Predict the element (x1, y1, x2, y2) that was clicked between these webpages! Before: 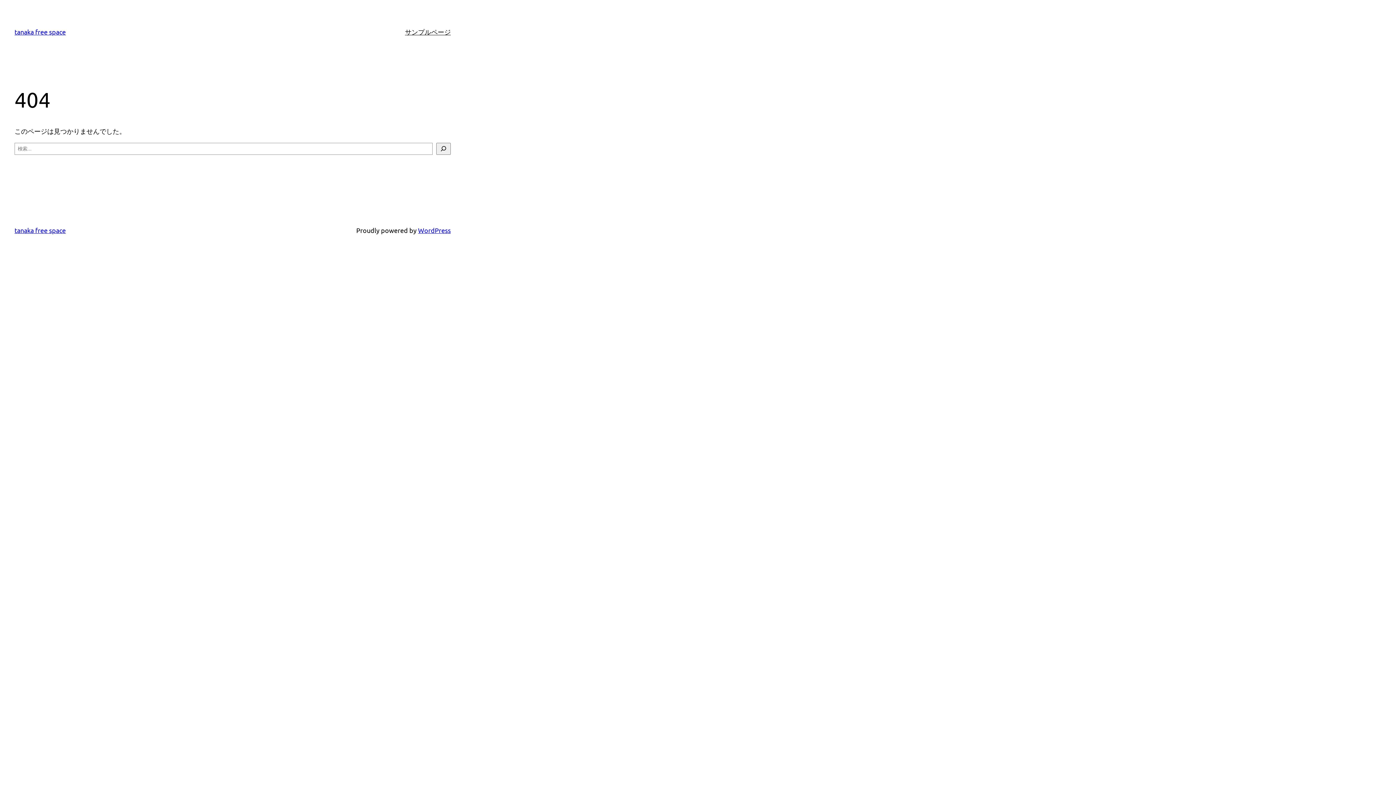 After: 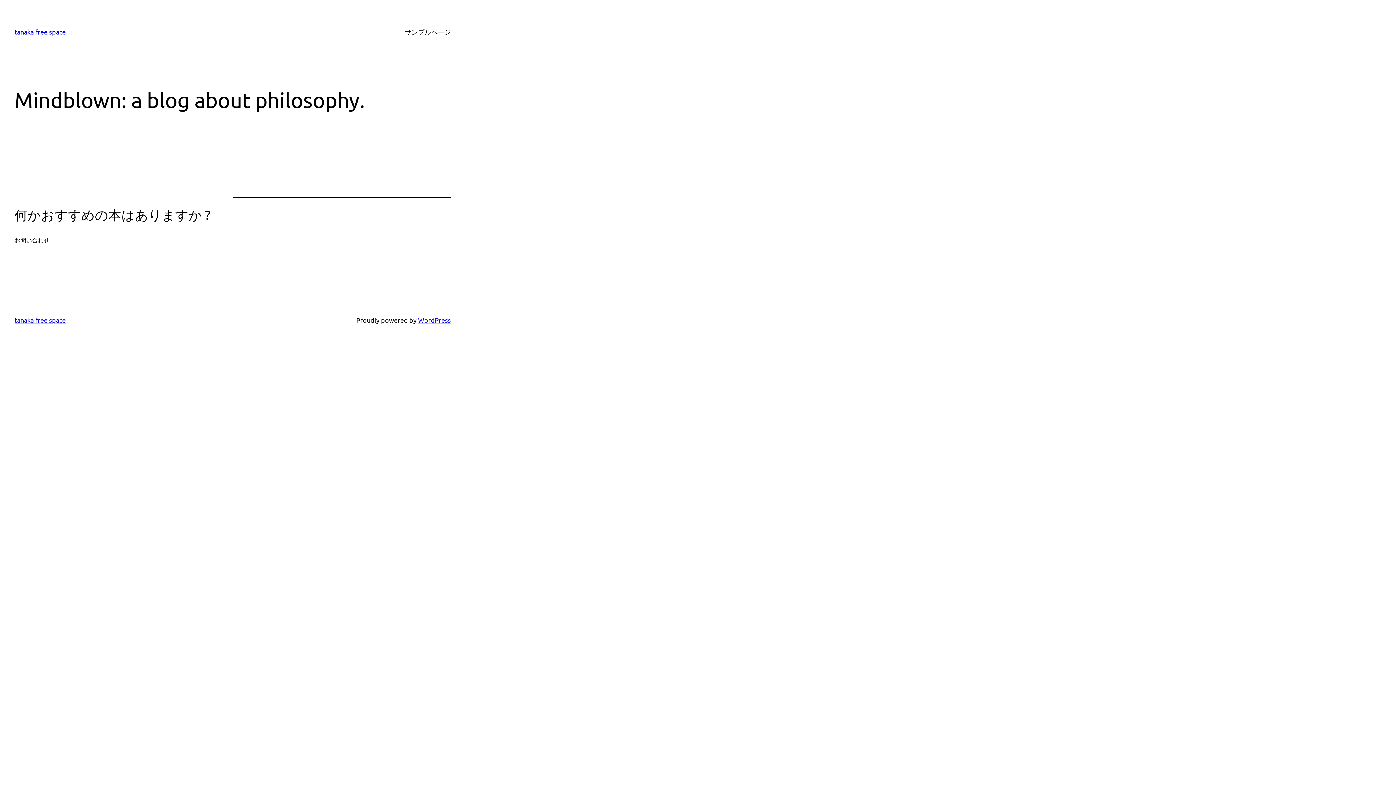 Action: bbox: (14, 28, 65, 35) label: tanaka free space